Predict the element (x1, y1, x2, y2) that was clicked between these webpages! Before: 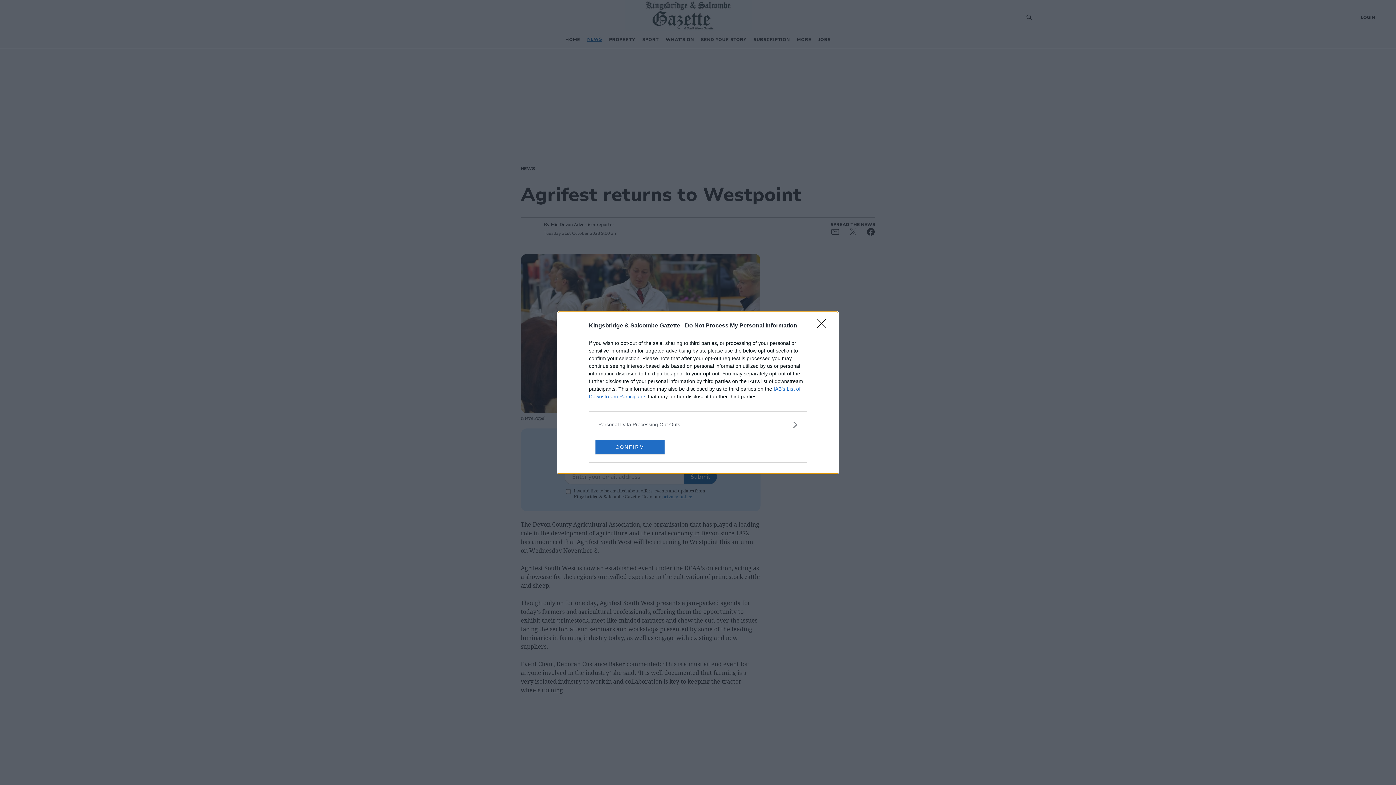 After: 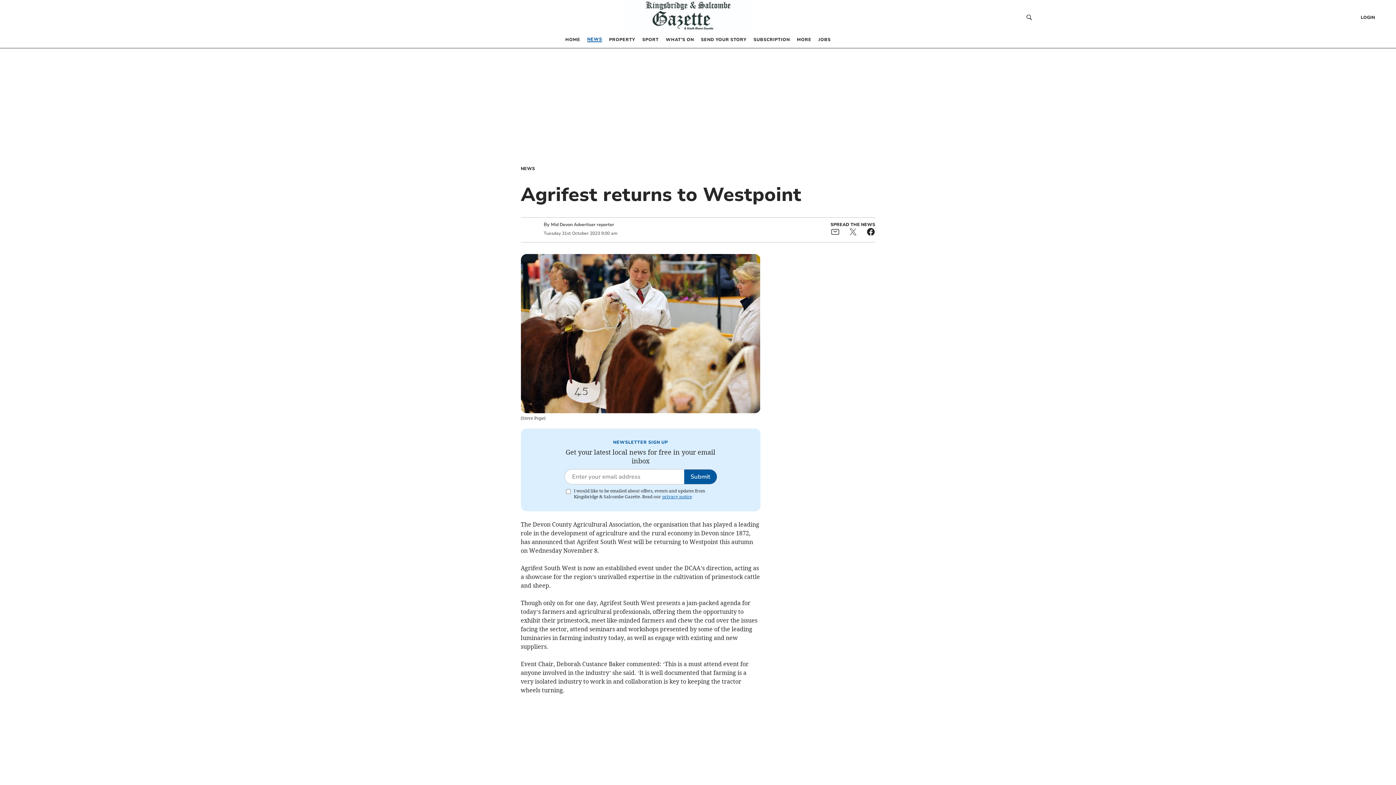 Action: bbox: (595, 439, 664, 454) label: CONFIRM